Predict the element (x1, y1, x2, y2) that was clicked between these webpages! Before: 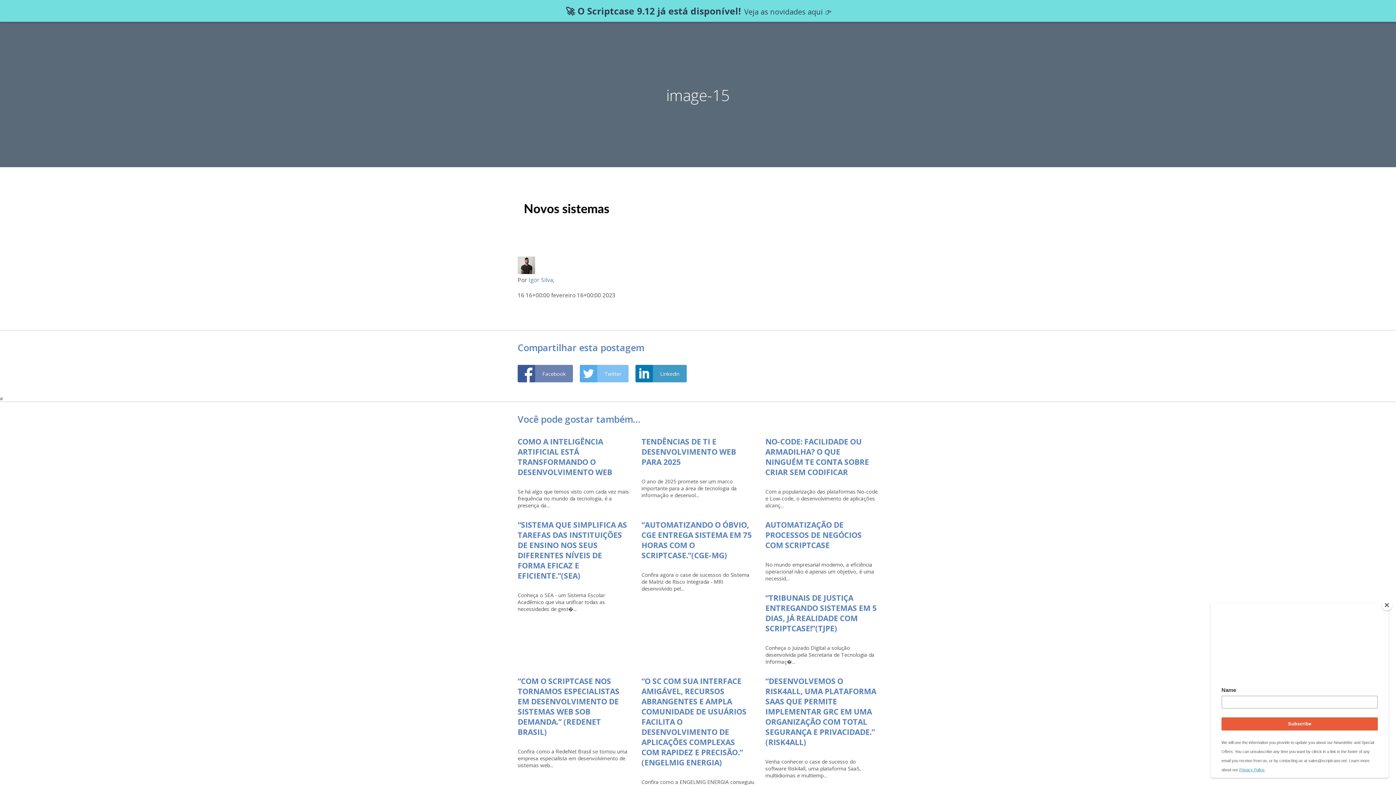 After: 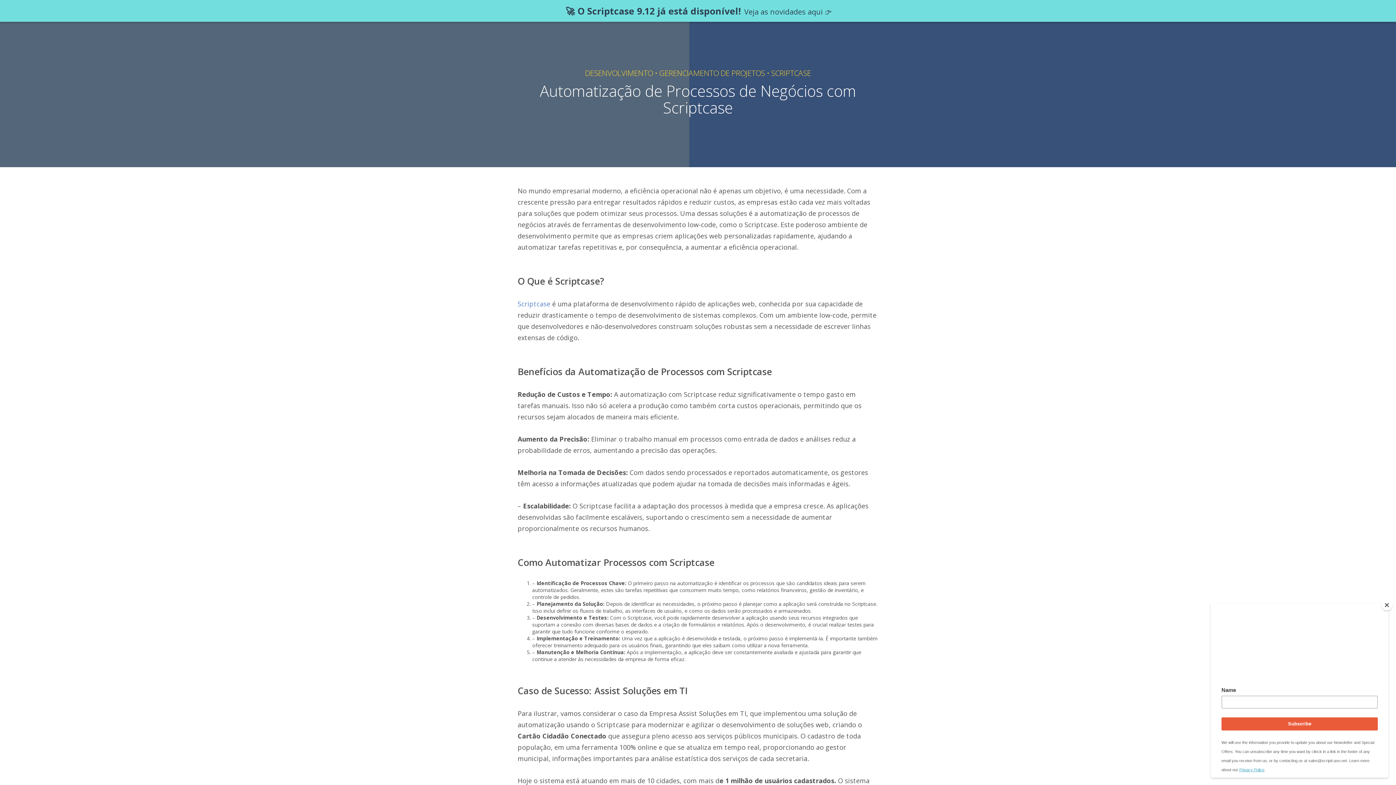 Action: label: AUTOMATIZAÇÃO DE PROCESSOS DE NEGÓCIOS COM SCRIPTCASE bbox: (765, 519, 861, 550)